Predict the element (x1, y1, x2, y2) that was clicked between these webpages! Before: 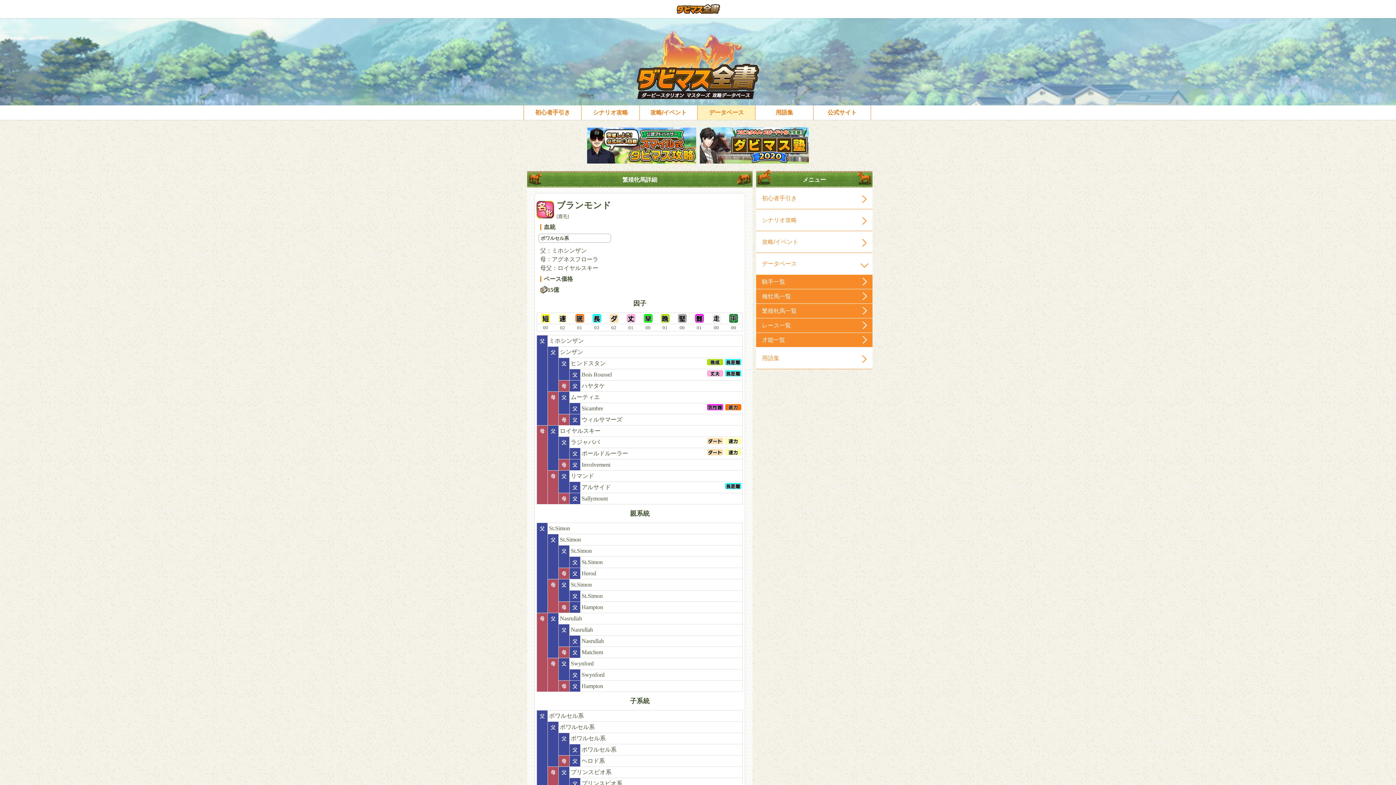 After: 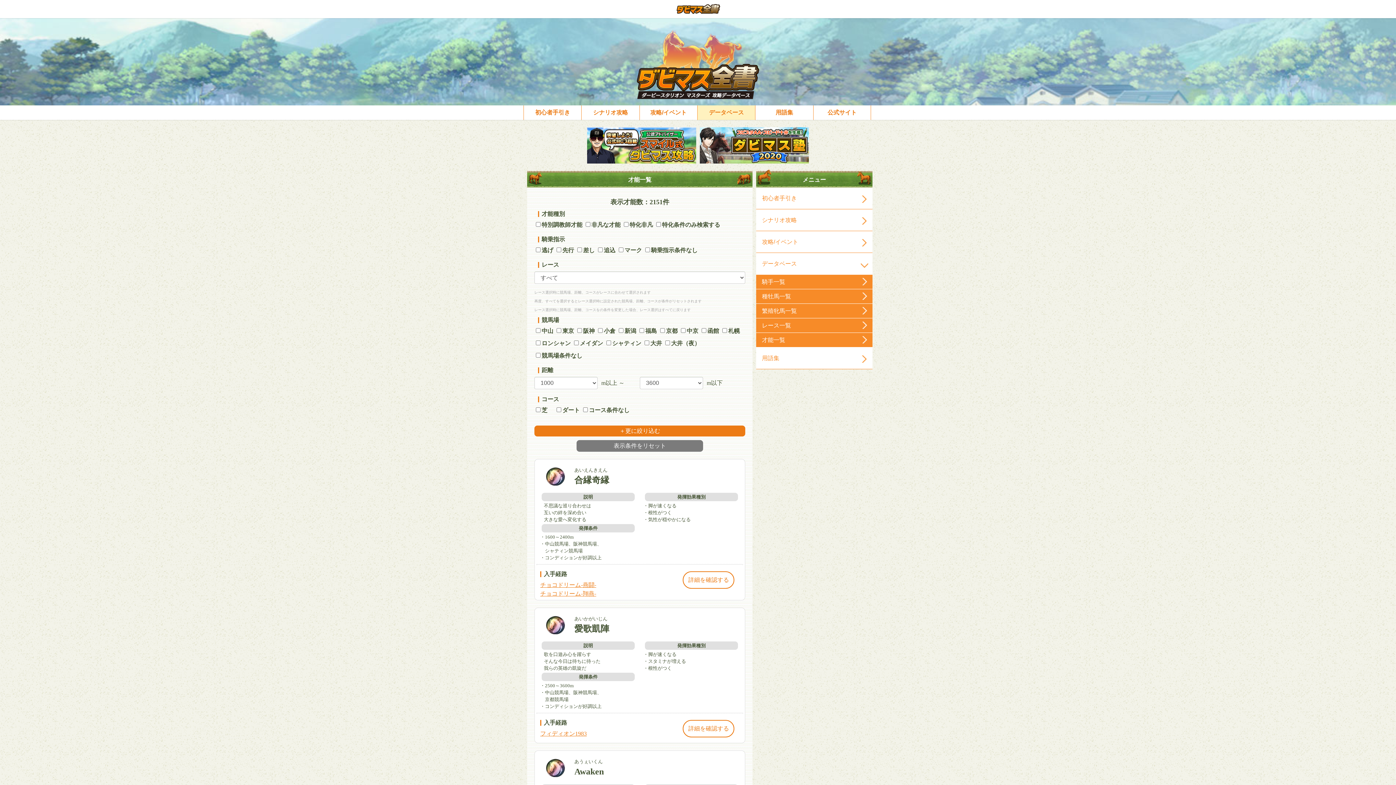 Action: label: 才能一覧 bbox: (756, 333, 872, 347)